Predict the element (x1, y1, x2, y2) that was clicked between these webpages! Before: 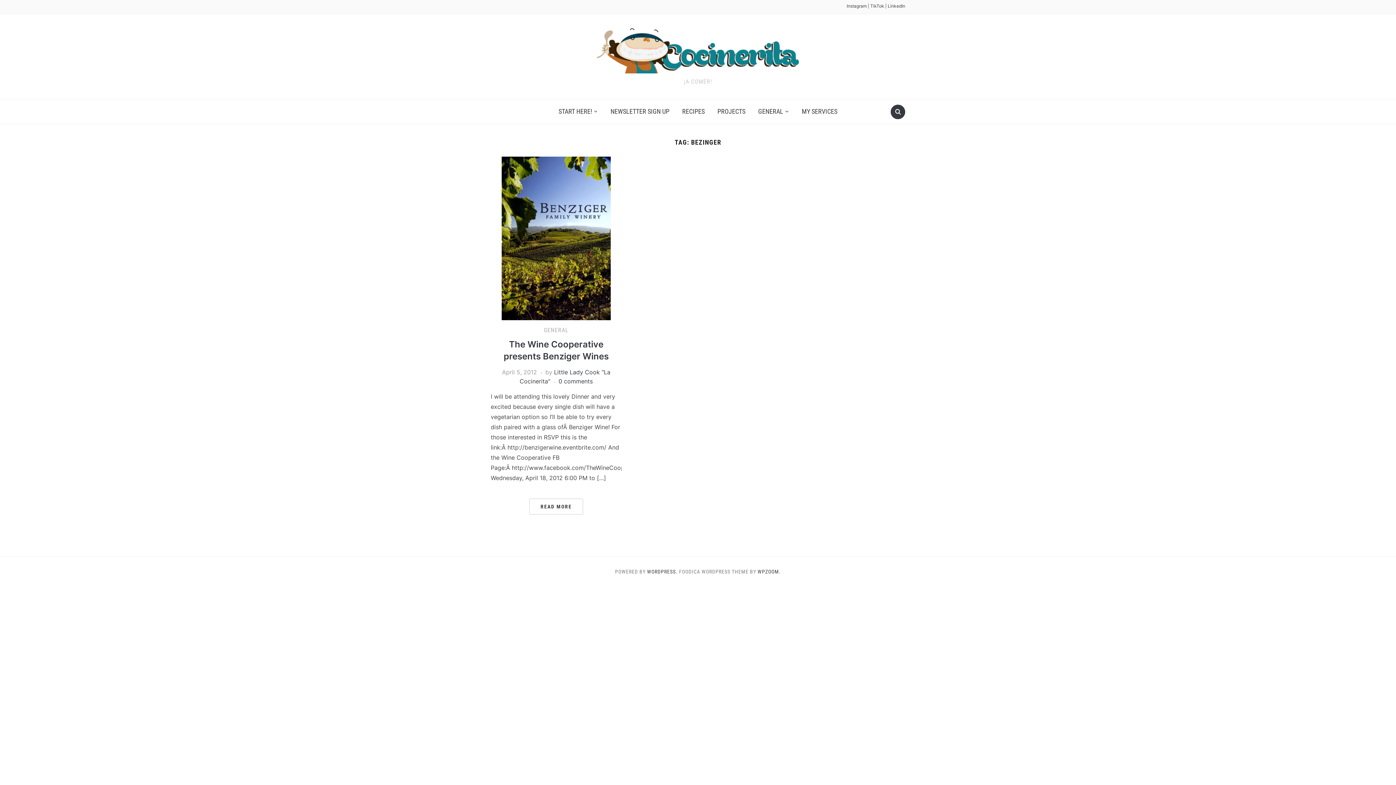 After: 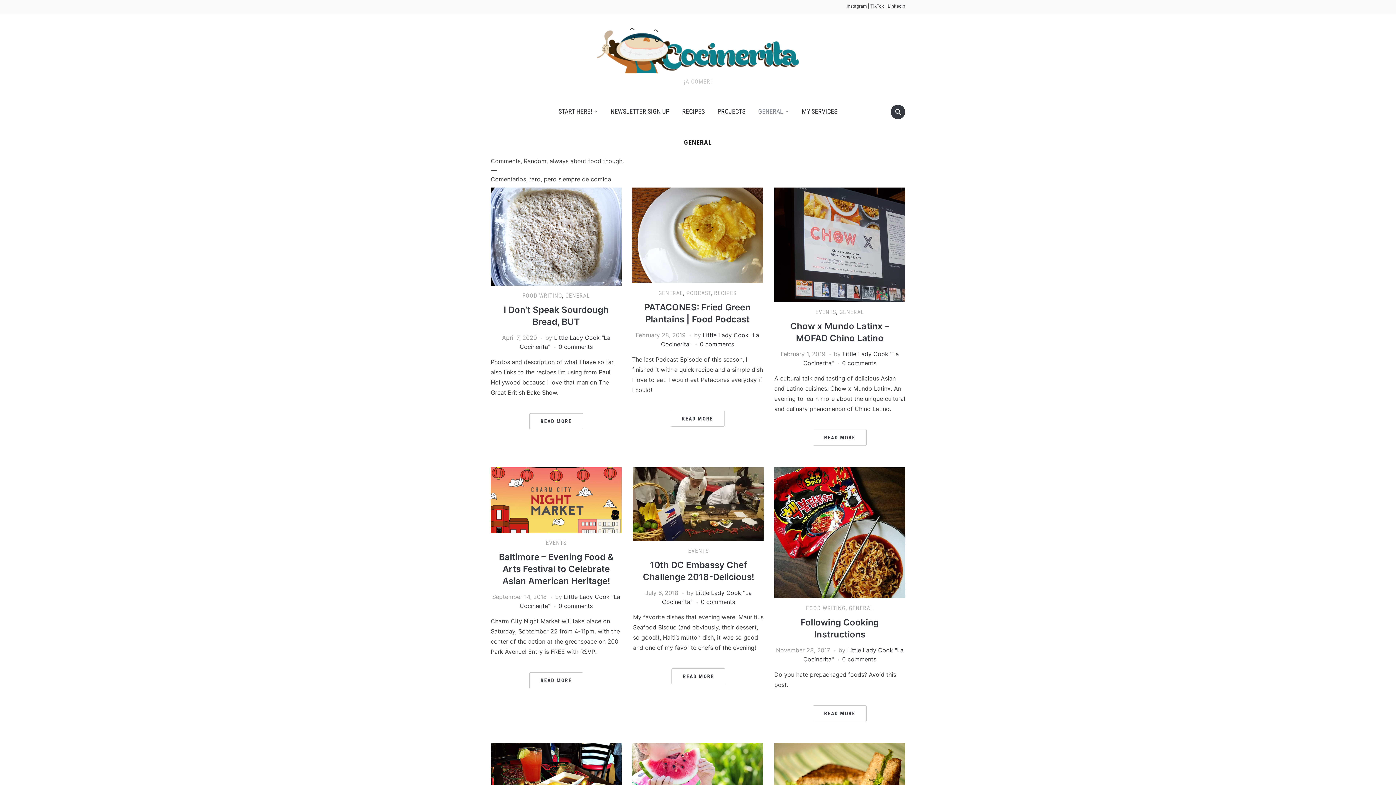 Action: label: GENERAL bbox: (752, 102, 794, 120)